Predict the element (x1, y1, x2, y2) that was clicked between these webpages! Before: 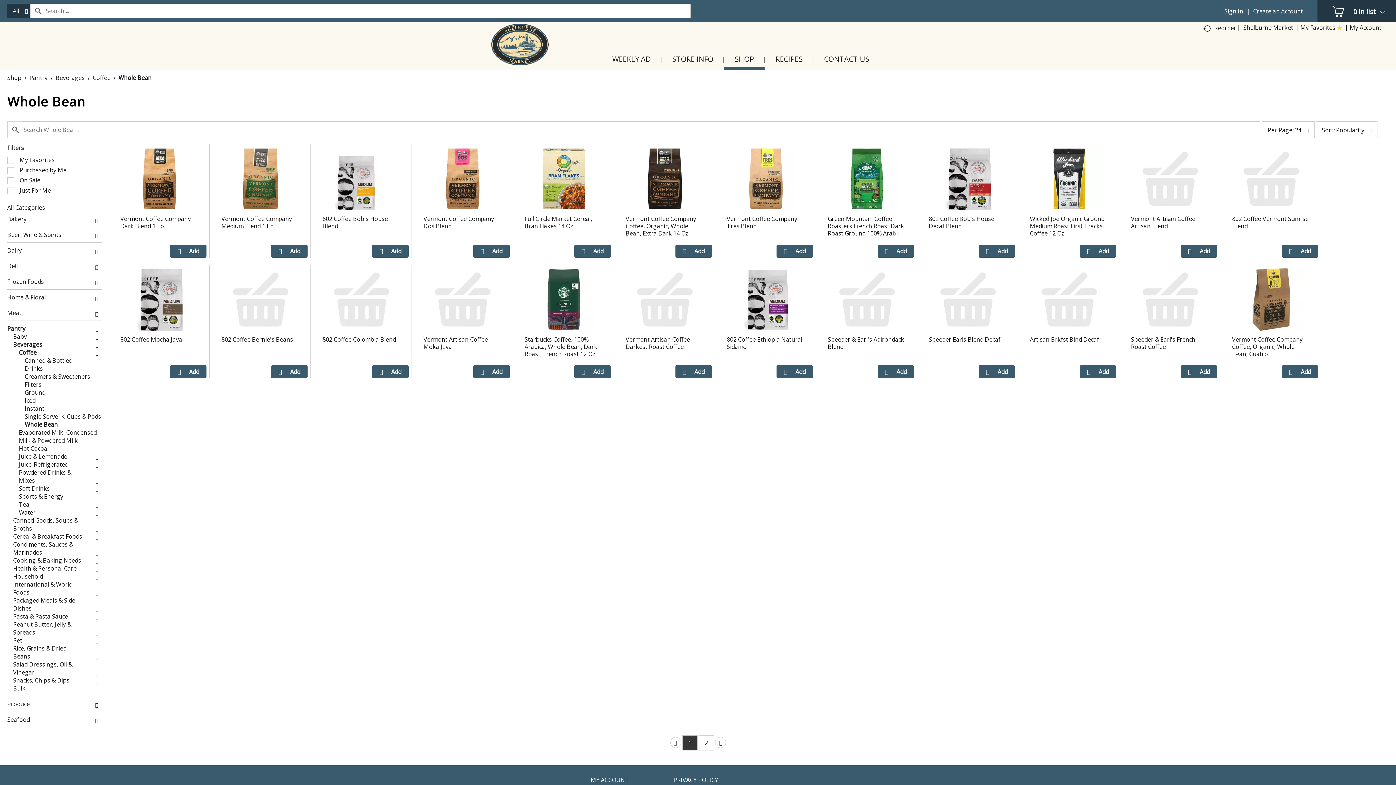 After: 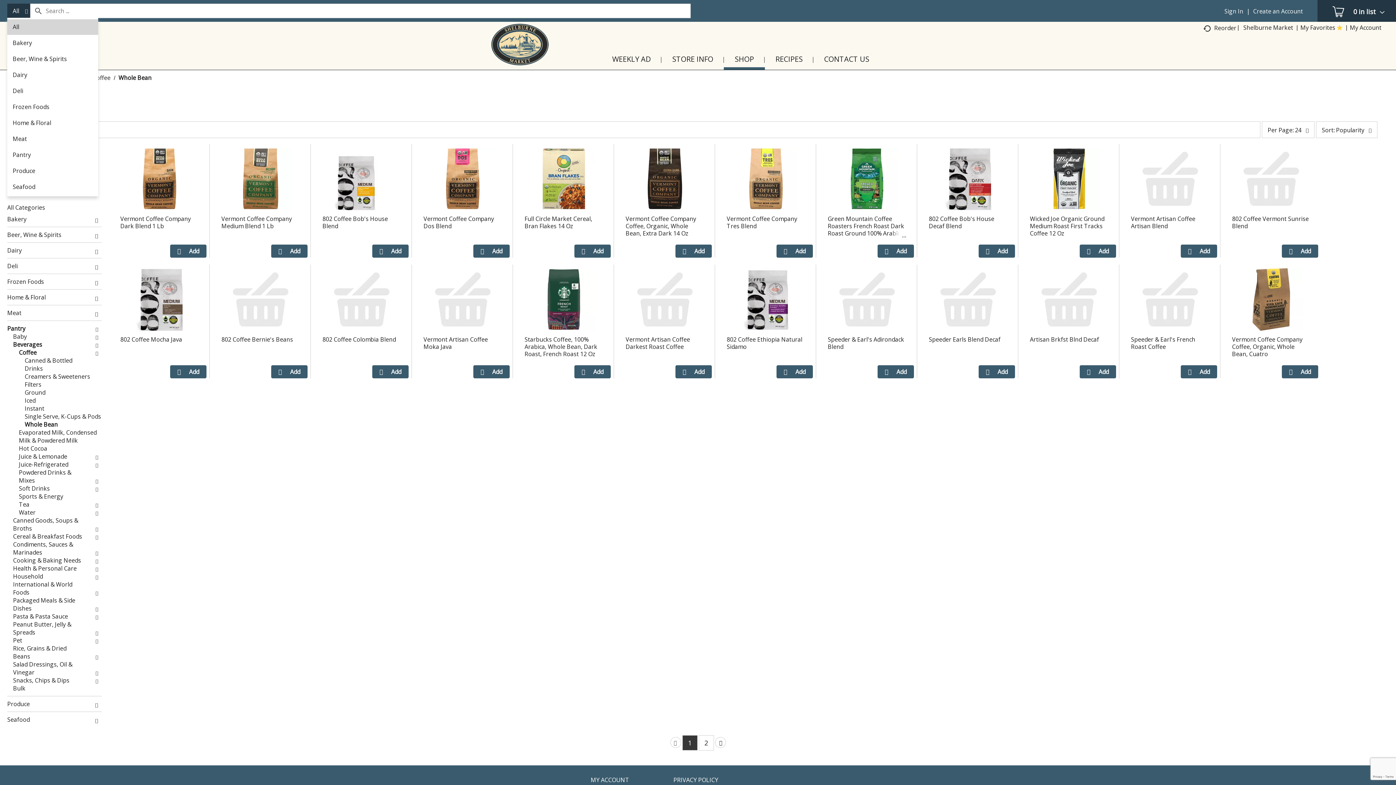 Action: label: All selected. Expand to select more options bbox: (7, 3, 30, 18)